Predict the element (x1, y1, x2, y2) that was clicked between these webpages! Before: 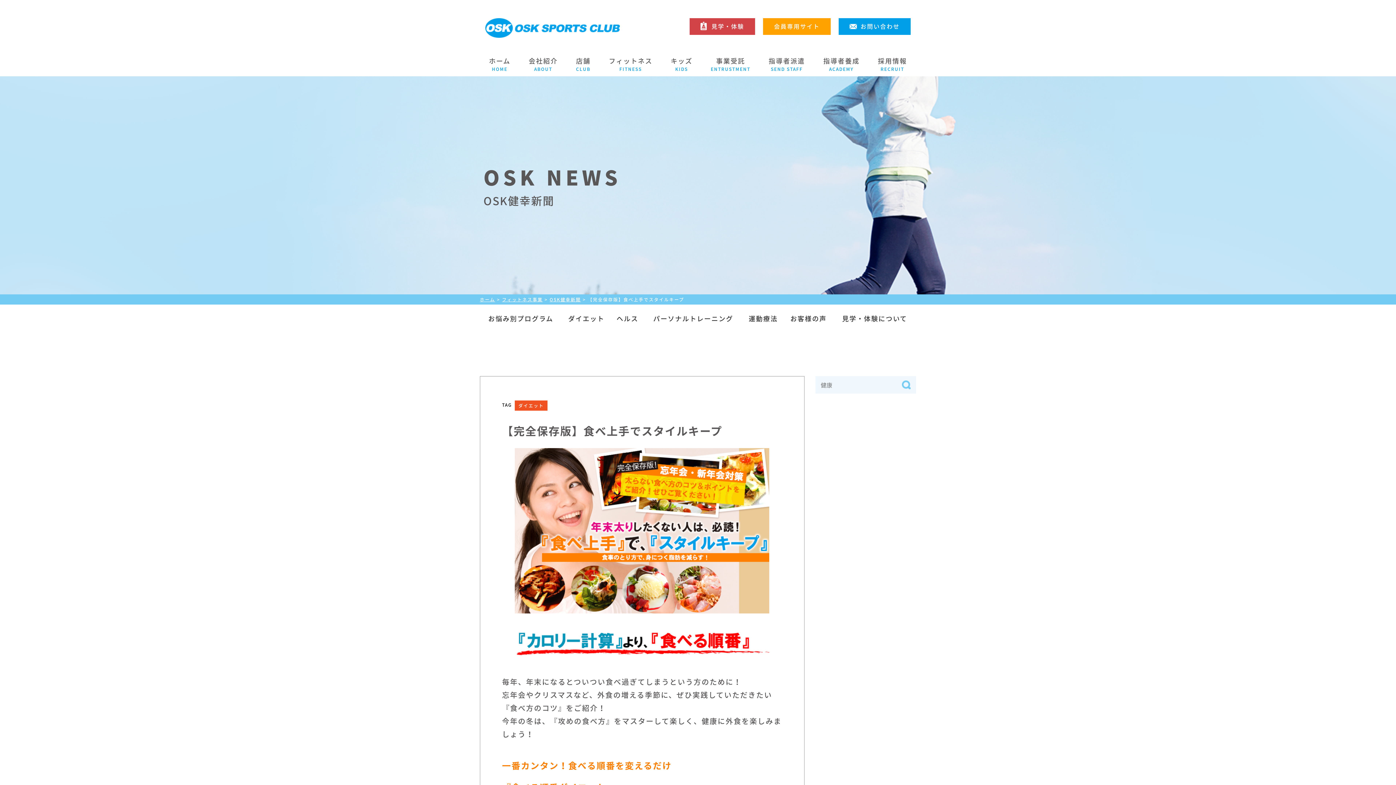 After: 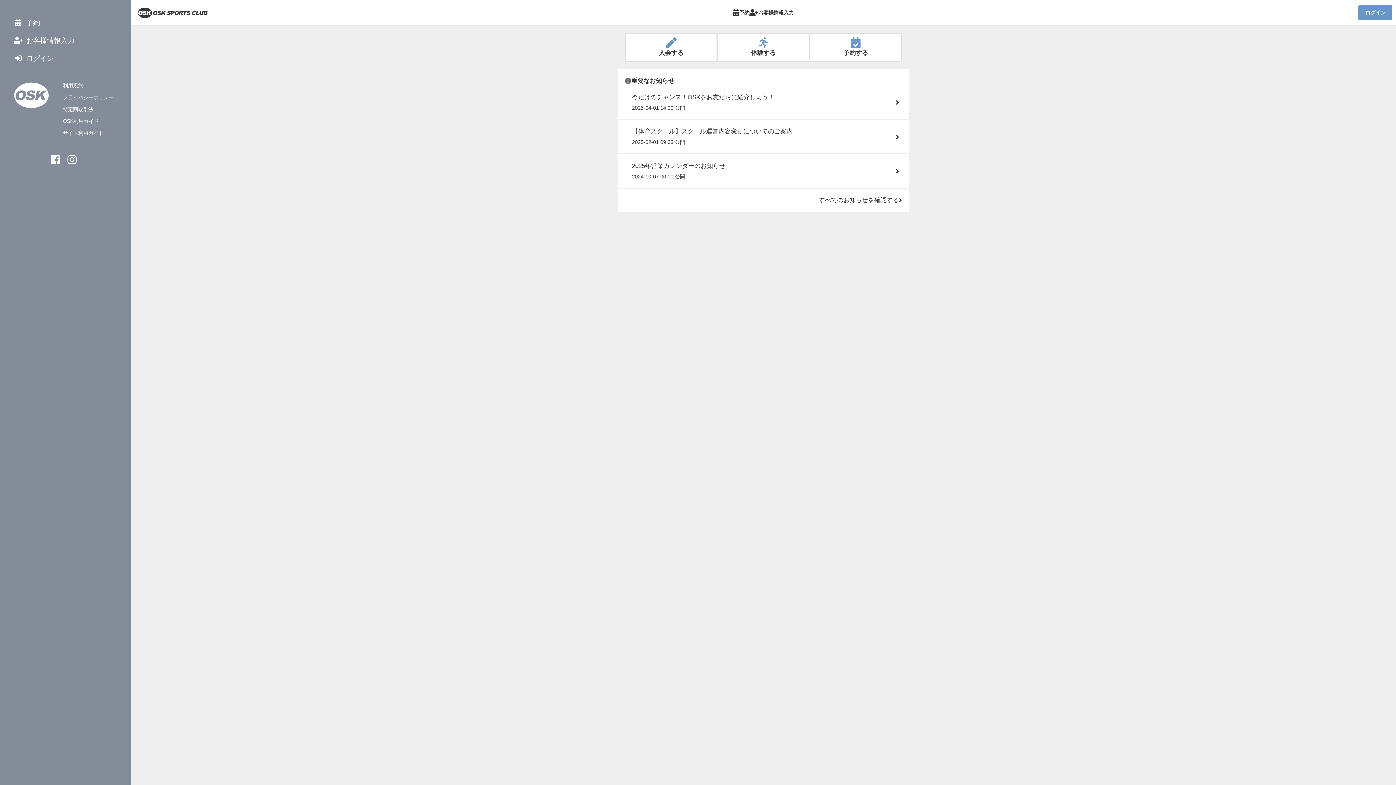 Action: bbox: (763, 18, 830, 34) label: 会員専用サイト